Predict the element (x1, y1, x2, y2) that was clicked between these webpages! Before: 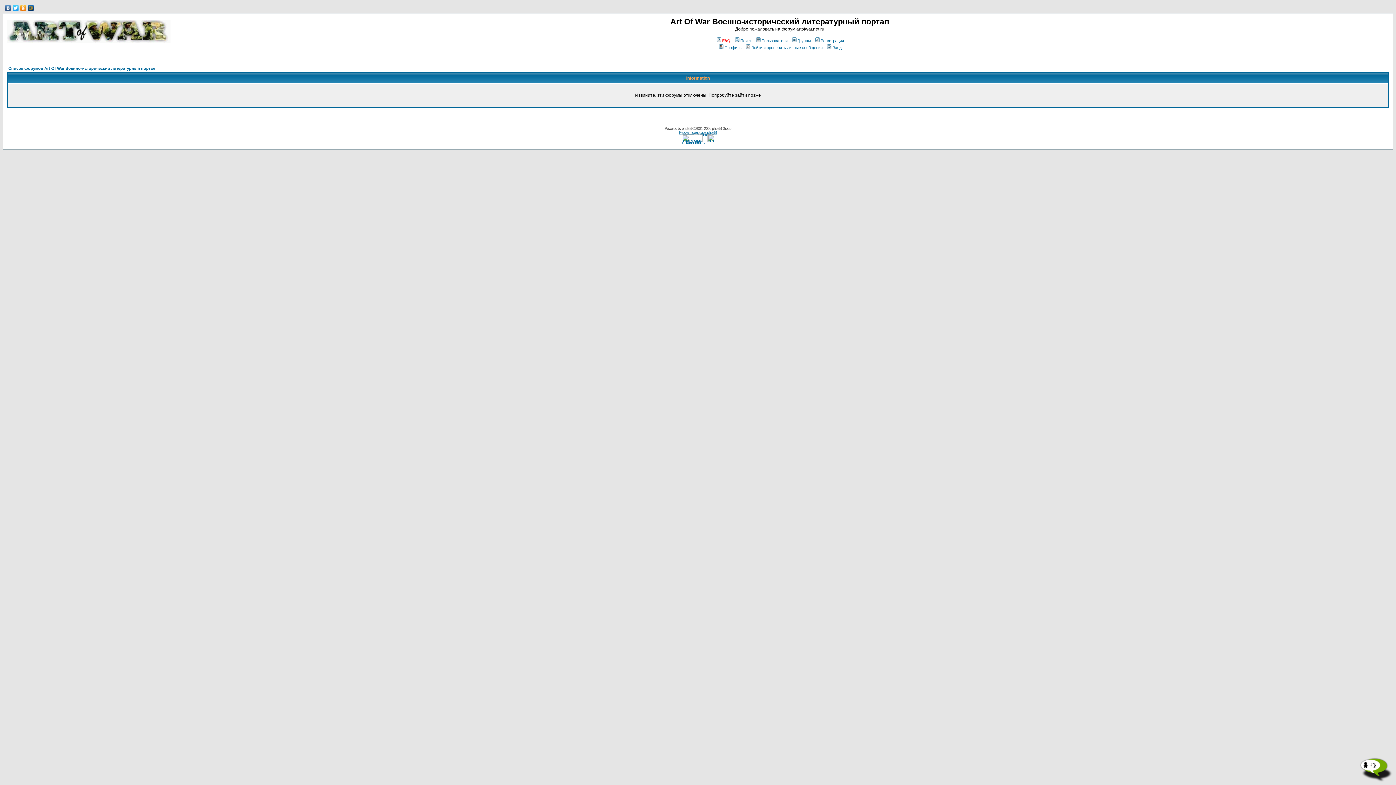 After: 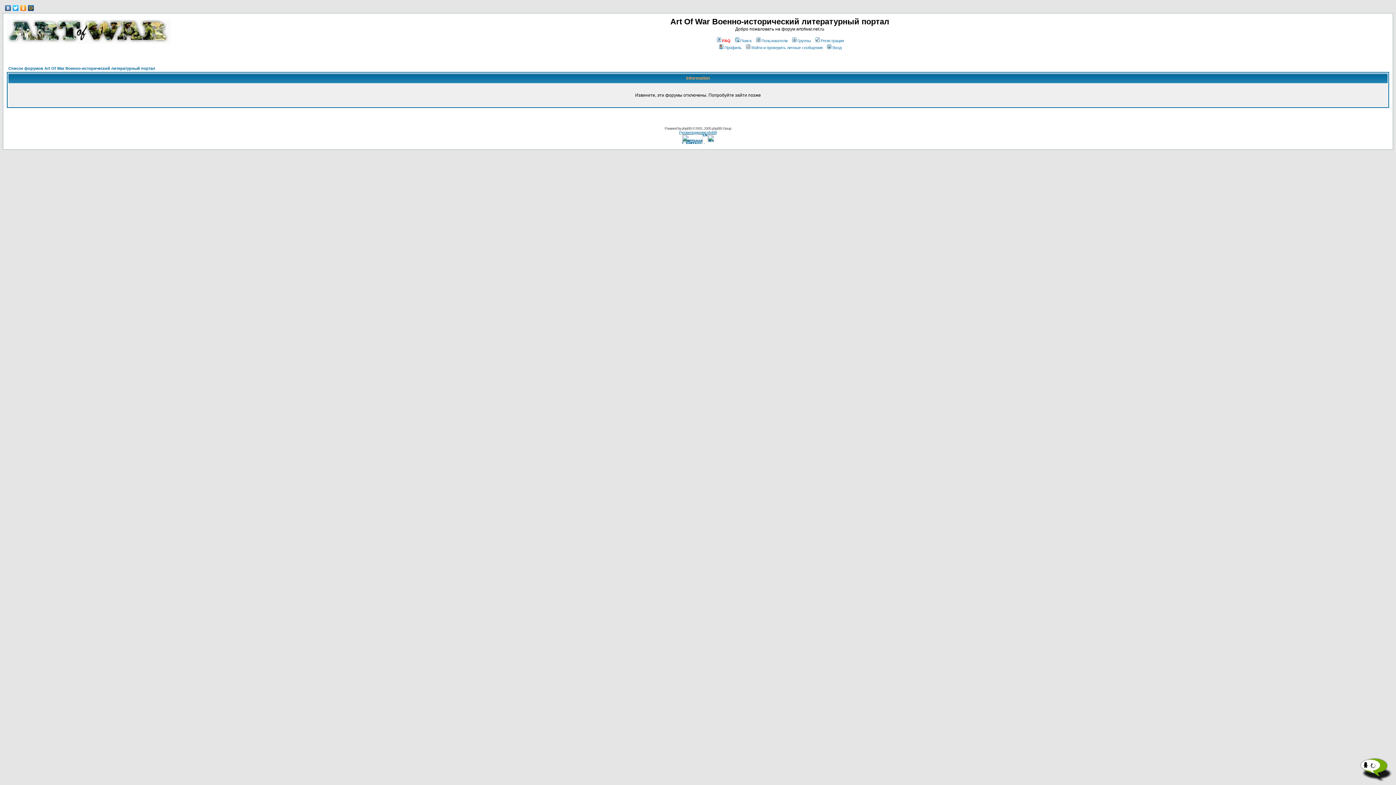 Action: bbox: (12, 3, 19, 12)